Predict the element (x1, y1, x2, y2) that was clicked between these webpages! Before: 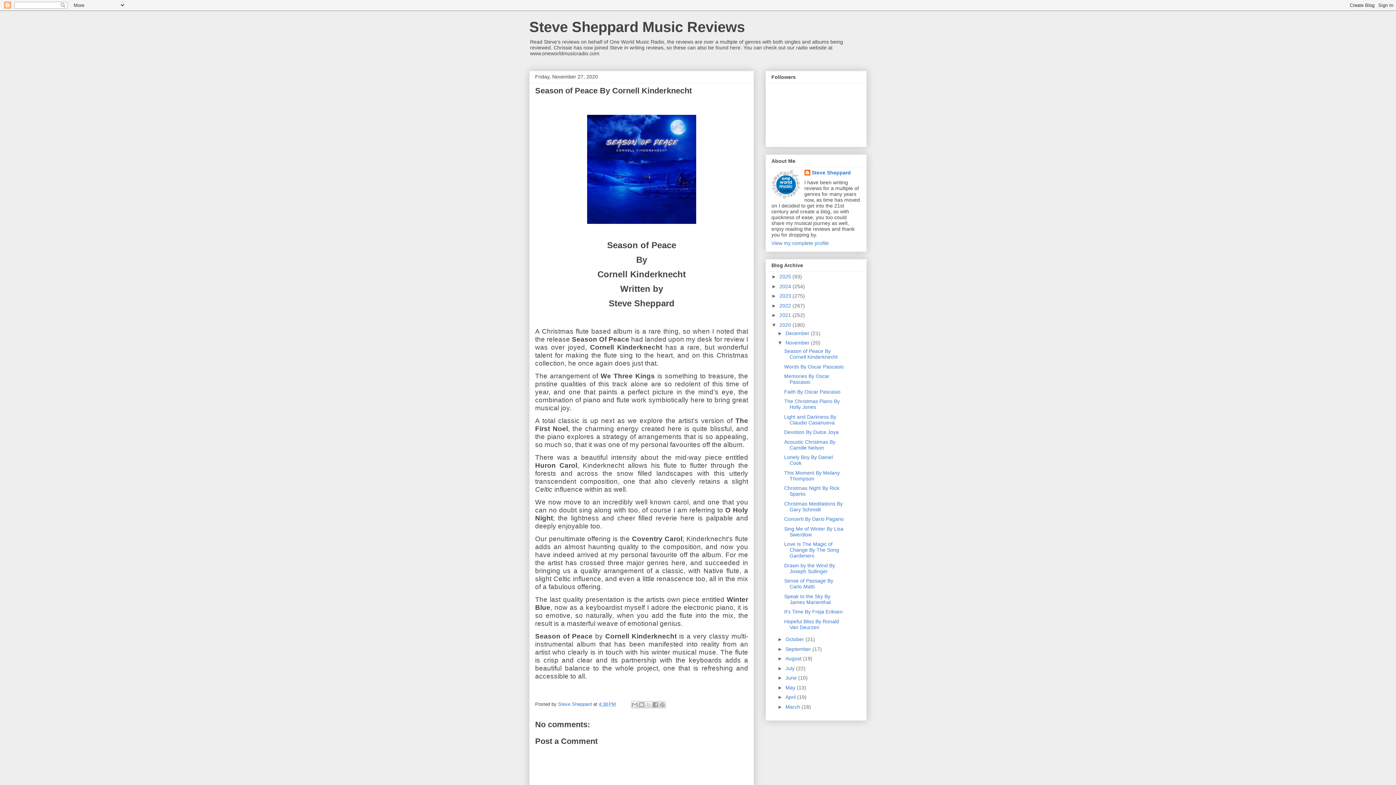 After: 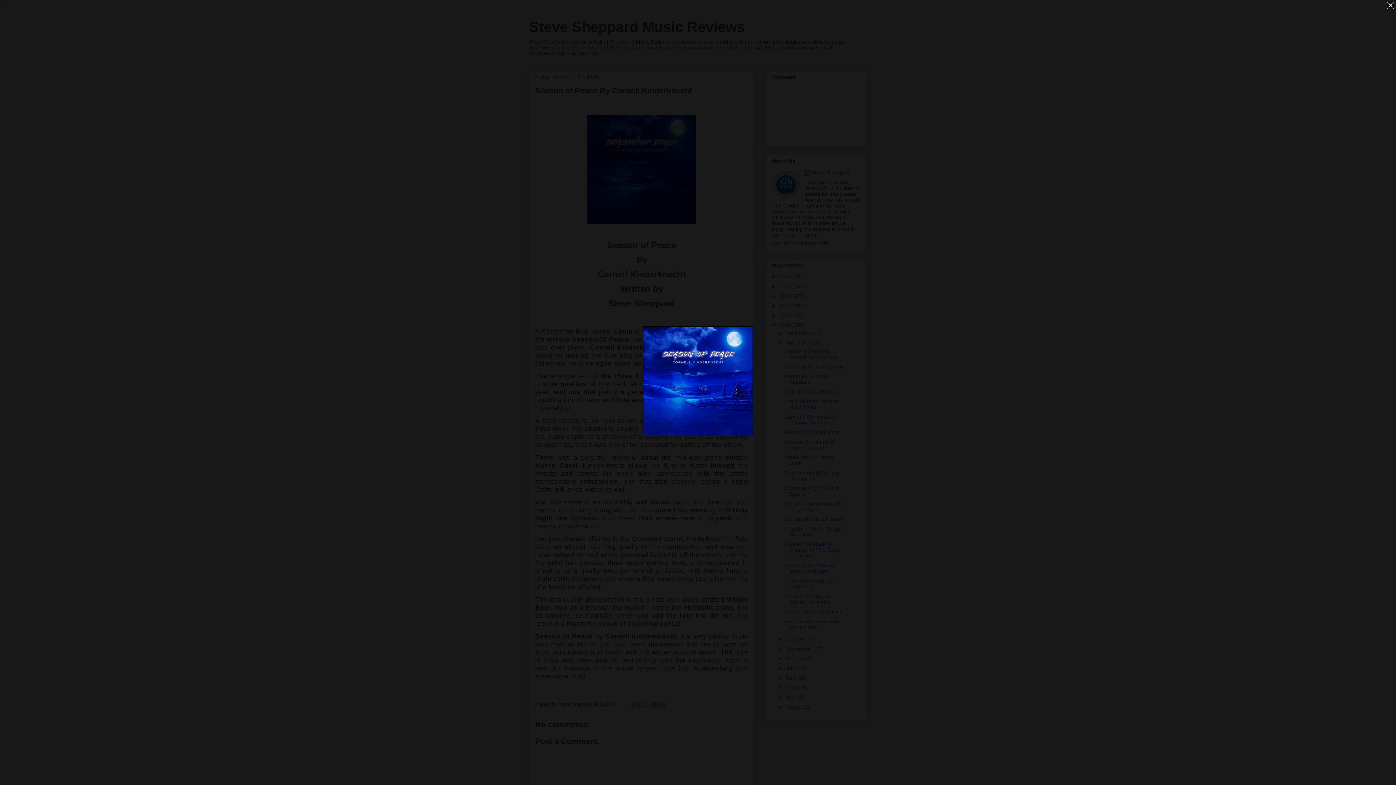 Action: bbox: (584, 222, 699, 228)